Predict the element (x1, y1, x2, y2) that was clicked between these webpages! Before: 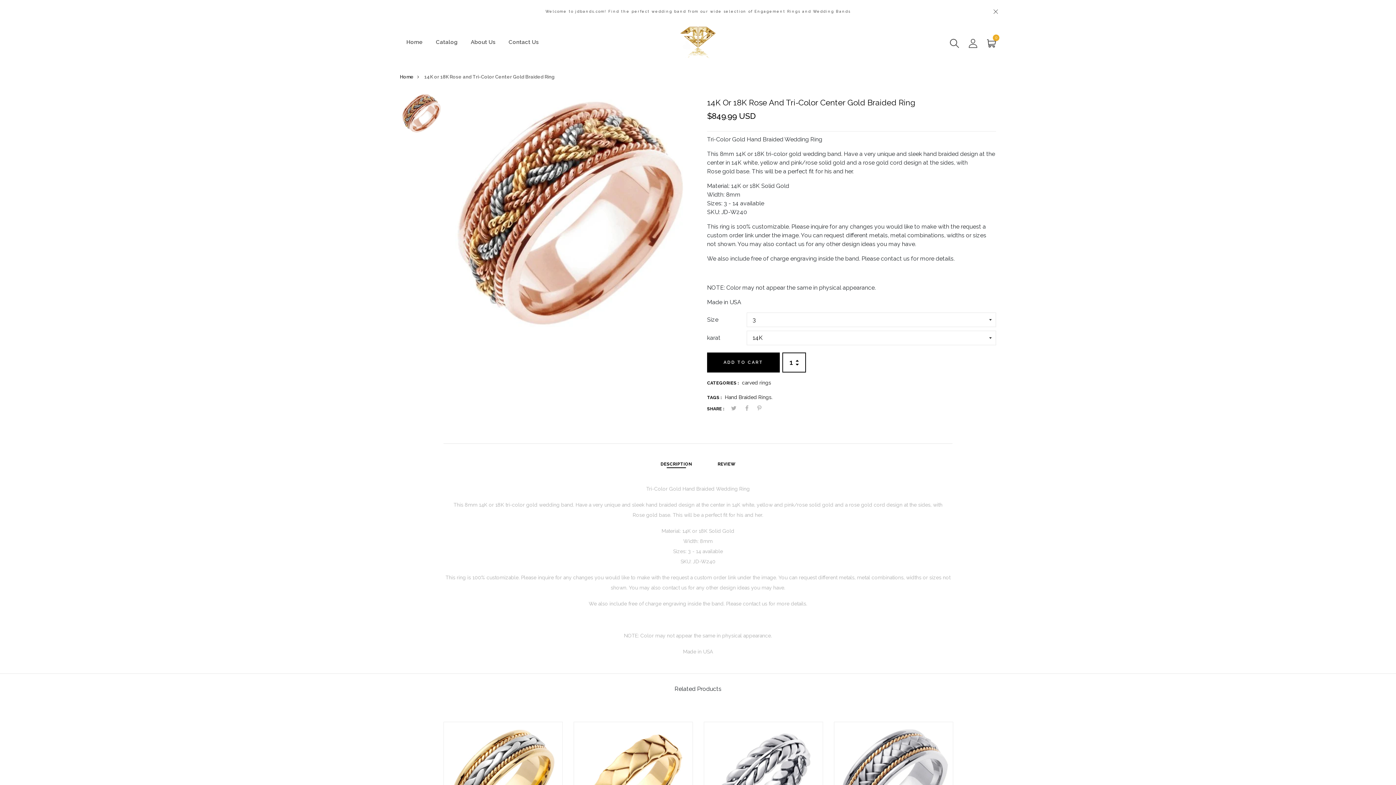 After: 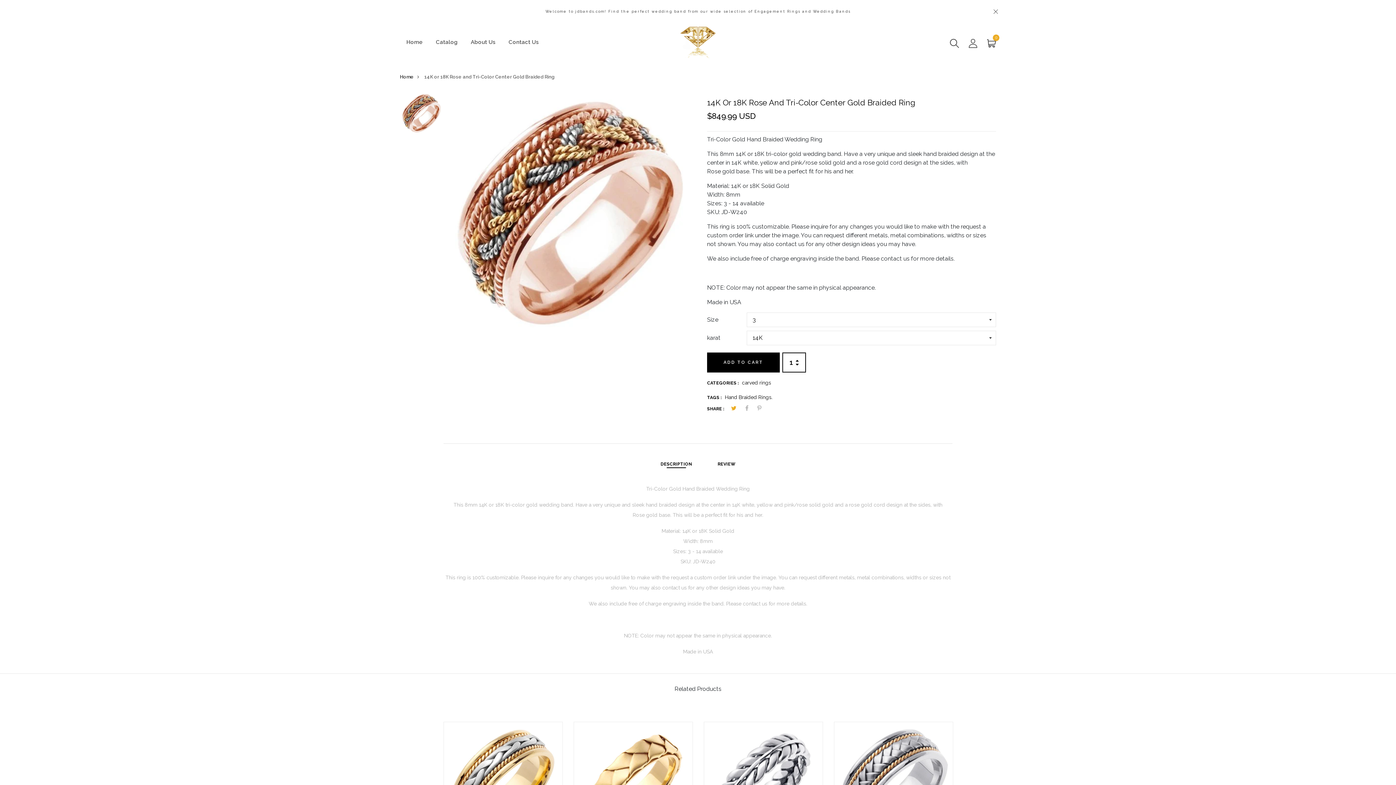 Action: bbox: (727, 404, 740, 411)